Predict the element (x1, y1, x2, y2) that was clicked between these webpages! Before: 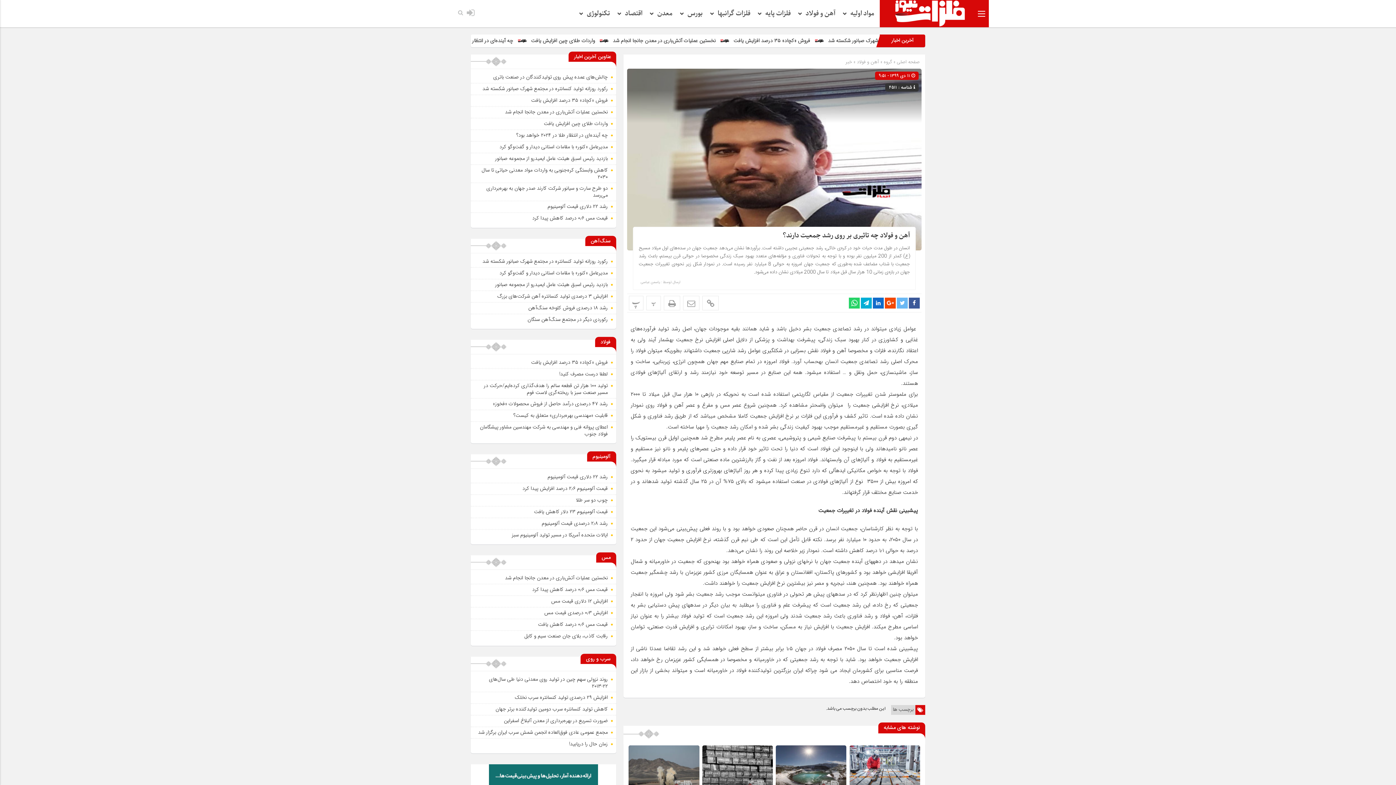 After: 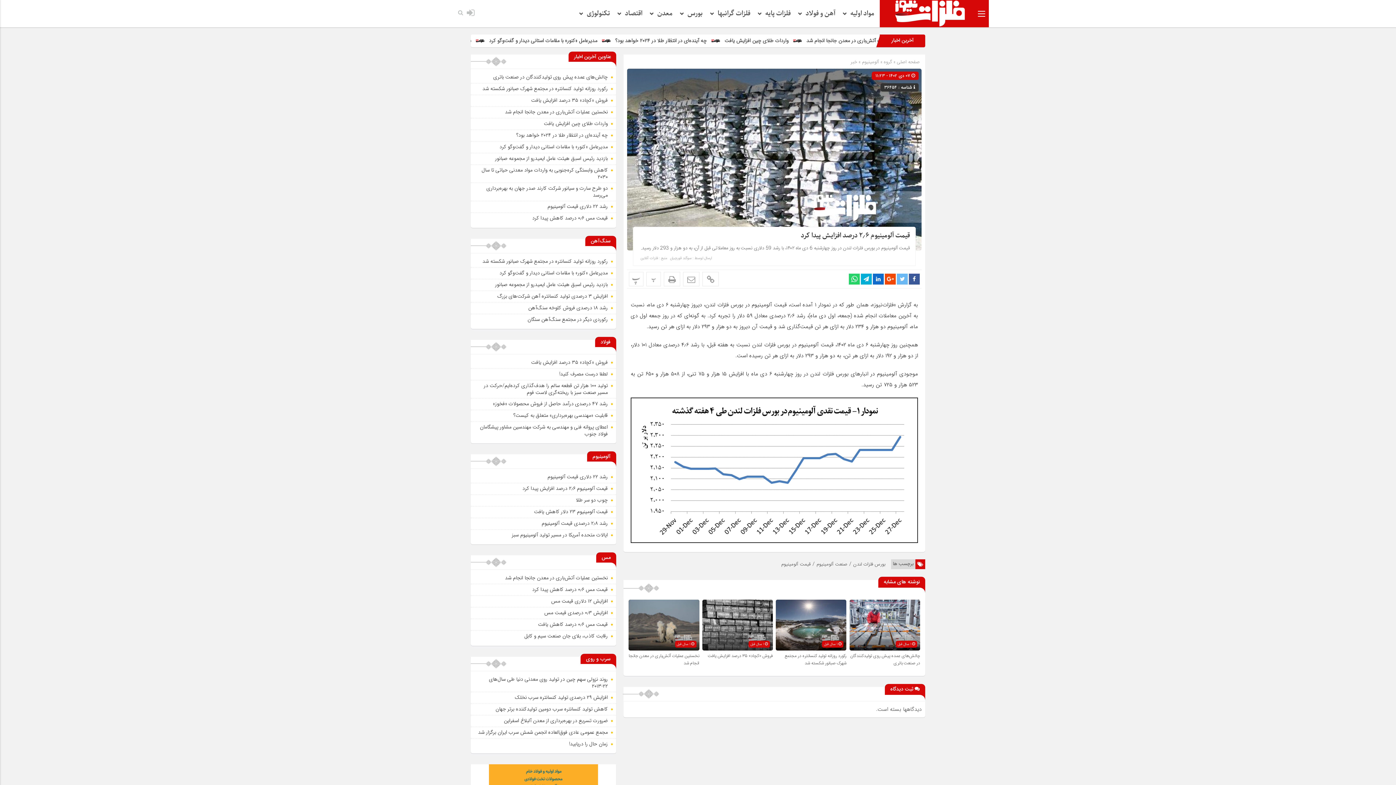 Action: bbox: (522, 484, 608, 492) label: قیمت آلومینیوم ۲٫۶ درصد افزایش پیدا کرد